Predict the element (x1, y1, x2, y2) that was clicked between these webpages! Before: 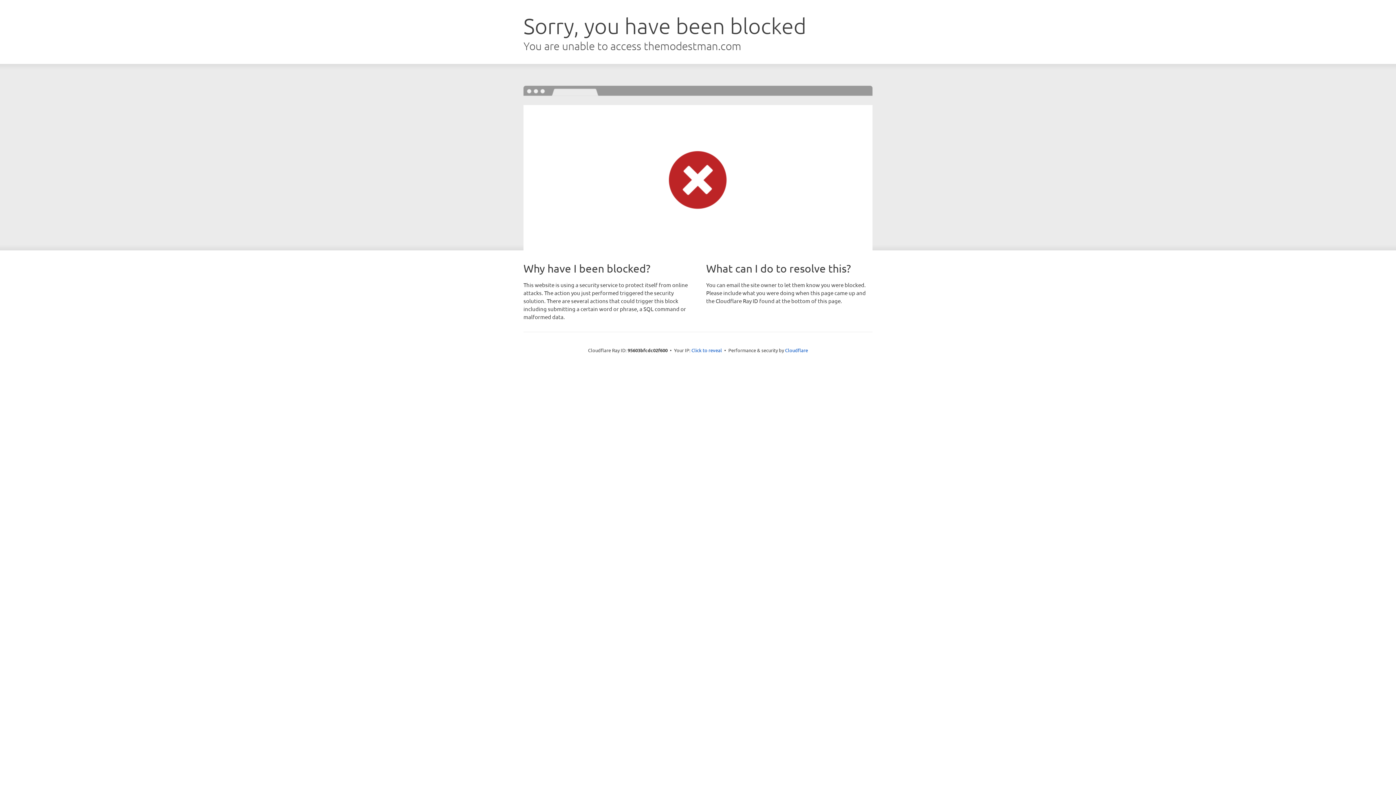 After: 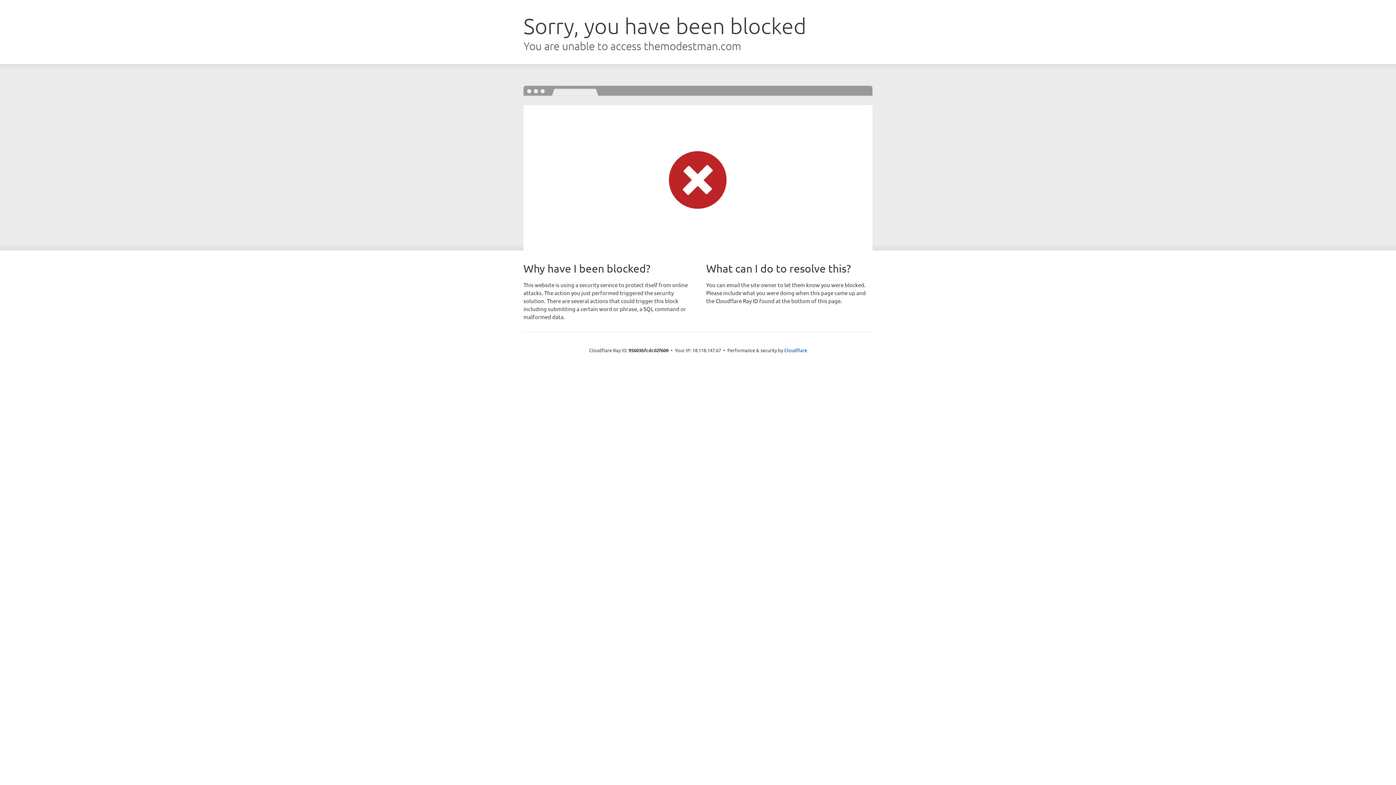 Action: bbox: (691, 346, 722, 353) label: Click to reveal